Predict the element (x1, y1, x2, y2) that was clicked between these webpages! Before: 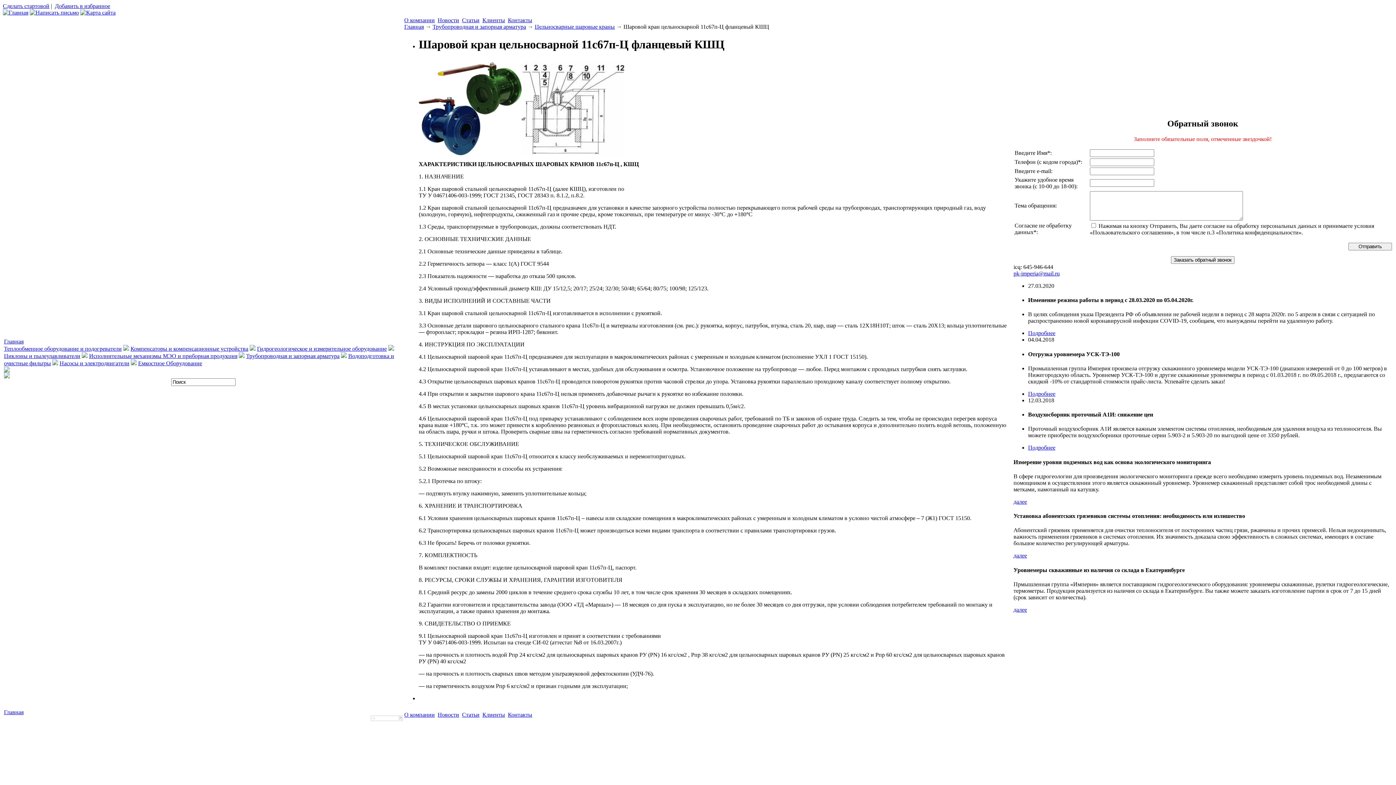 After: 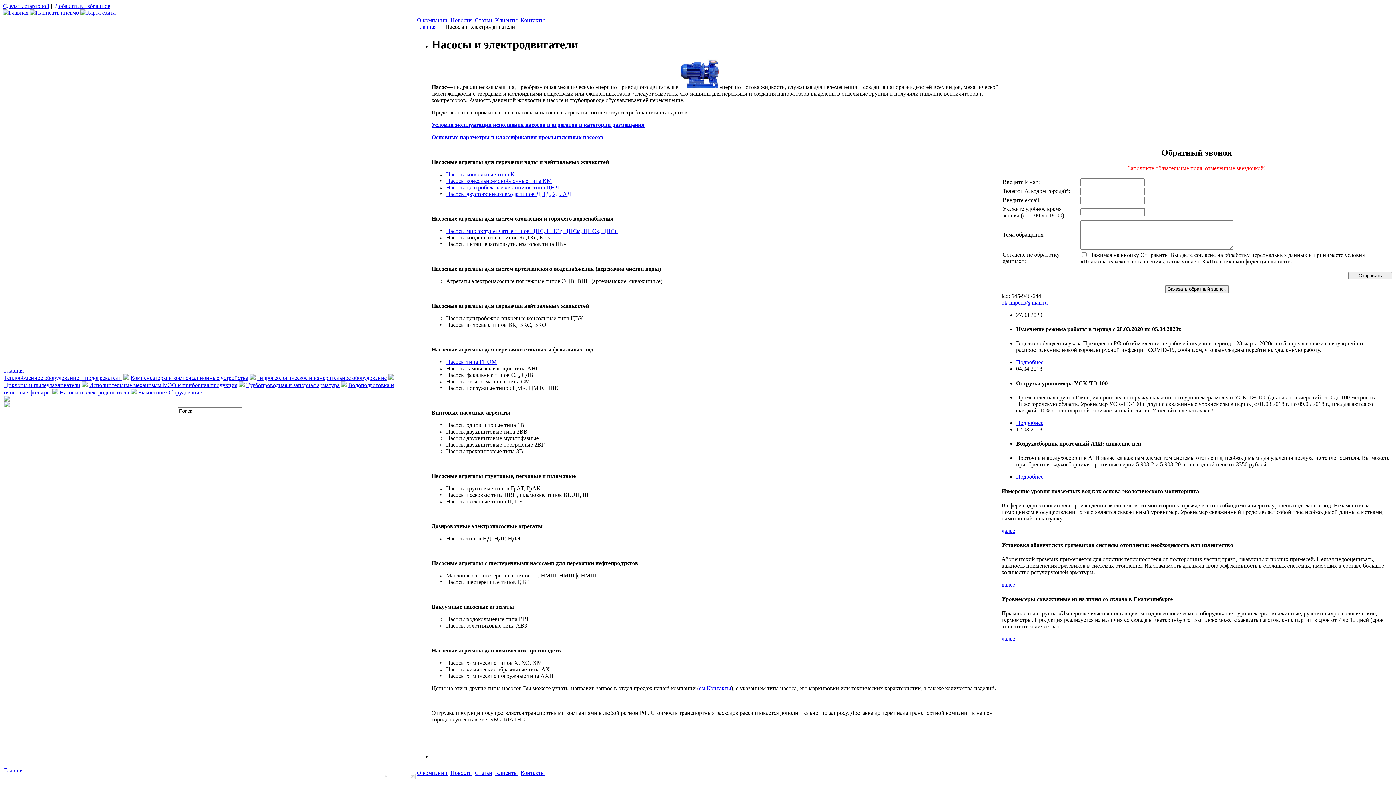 Action: label: Насосы и электродвигатели bbox: (59, 360, 129, 366)